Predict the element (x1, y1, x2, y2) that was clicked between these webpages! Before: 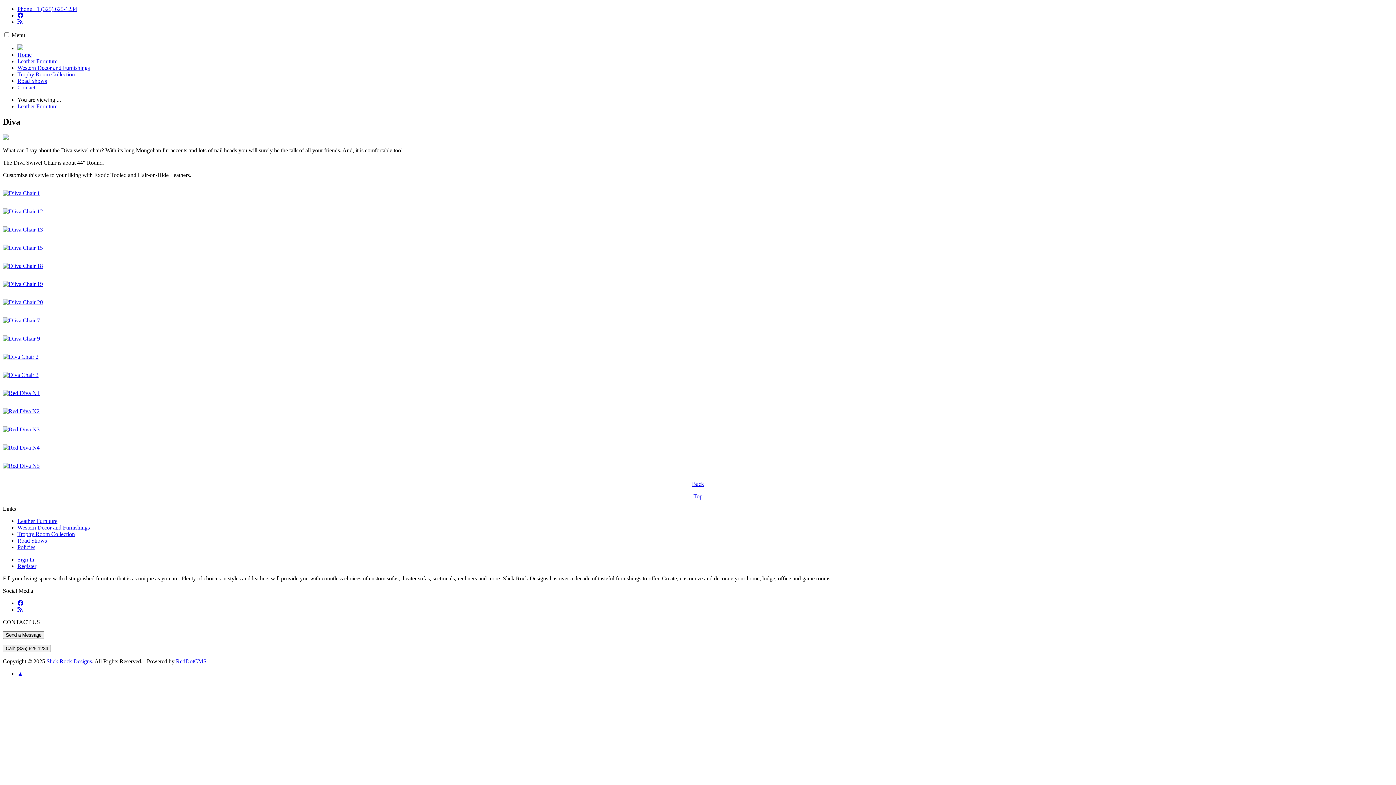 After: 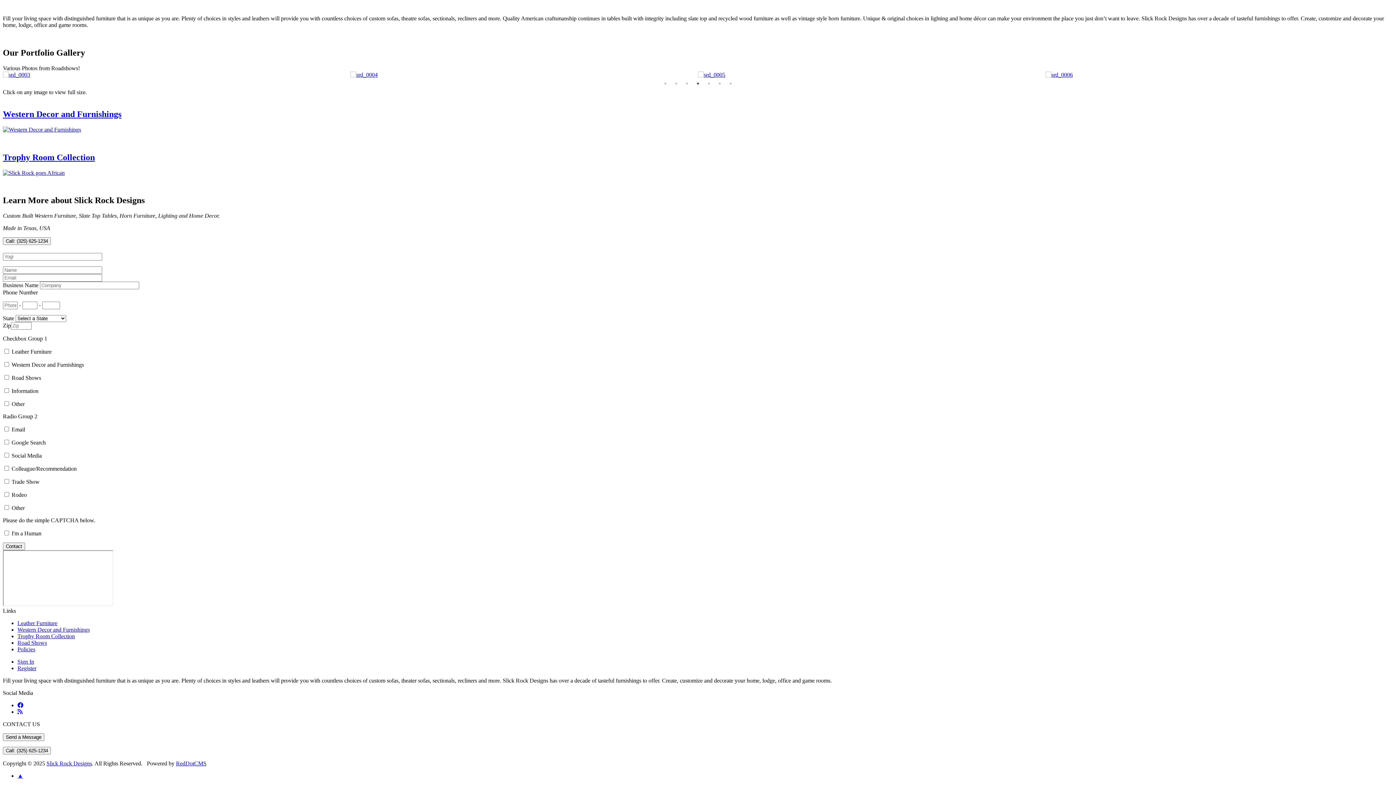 Action: label: Send a Message bbox: (2, 631, 44, 639)